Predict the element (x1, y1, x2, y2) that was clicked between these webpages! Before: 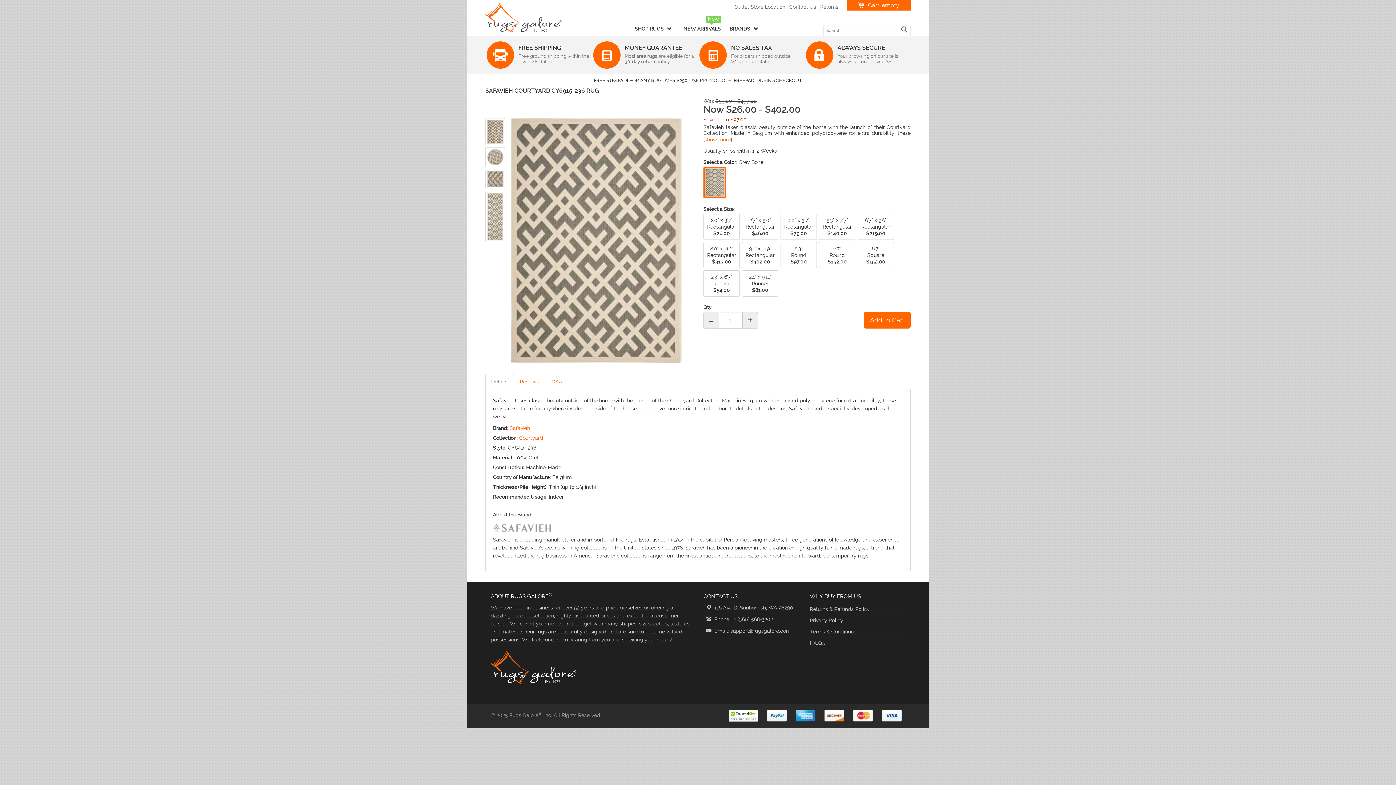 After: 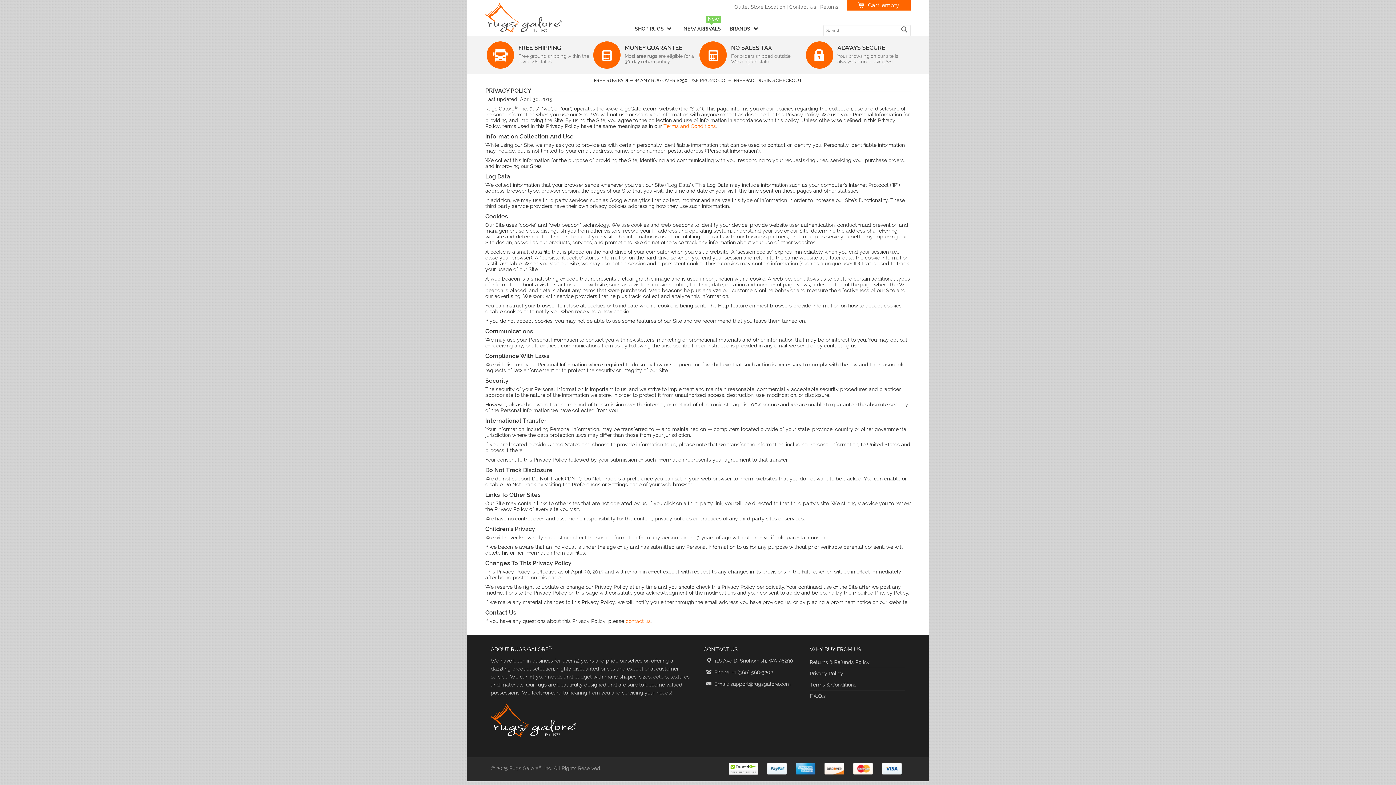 Action: bbox: (810, 617, 843, 623) label: Privacy Policy